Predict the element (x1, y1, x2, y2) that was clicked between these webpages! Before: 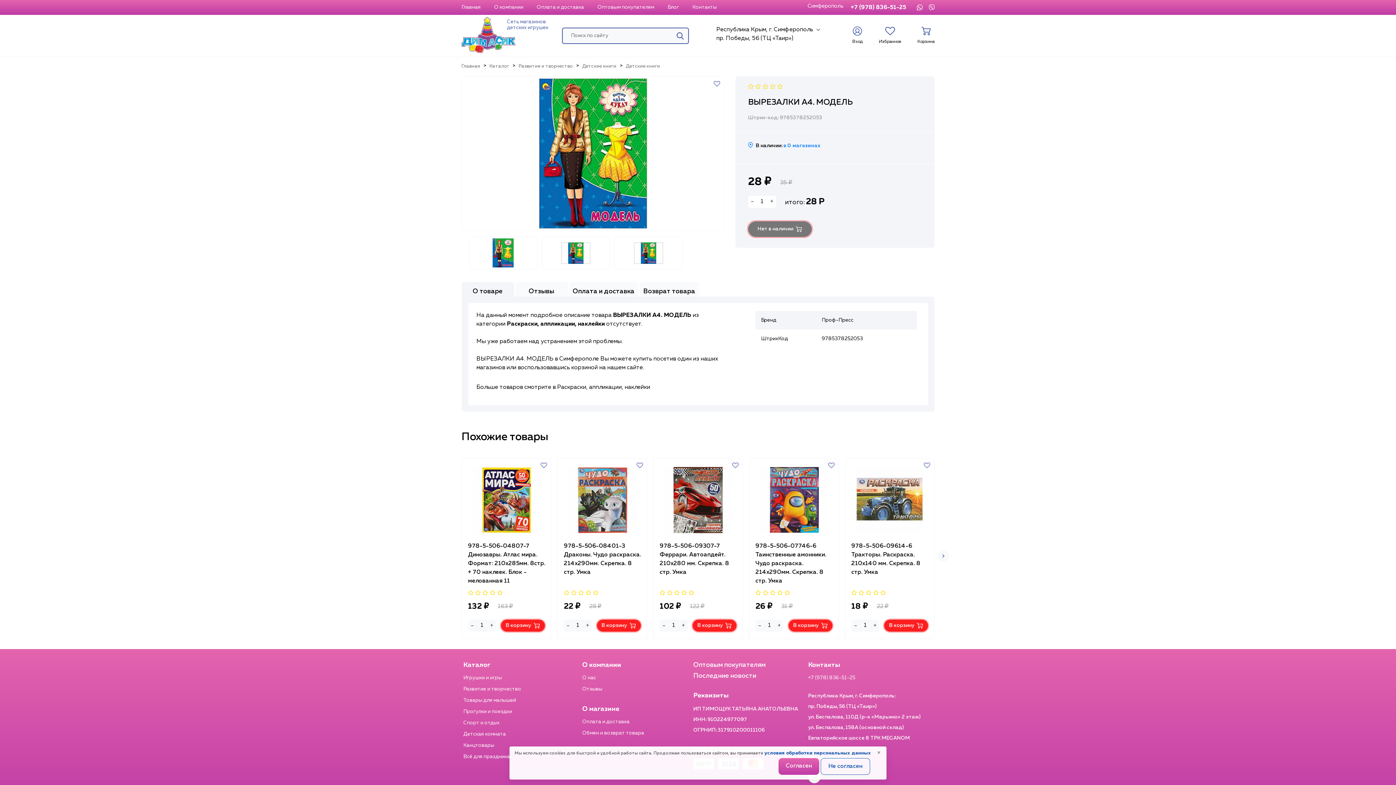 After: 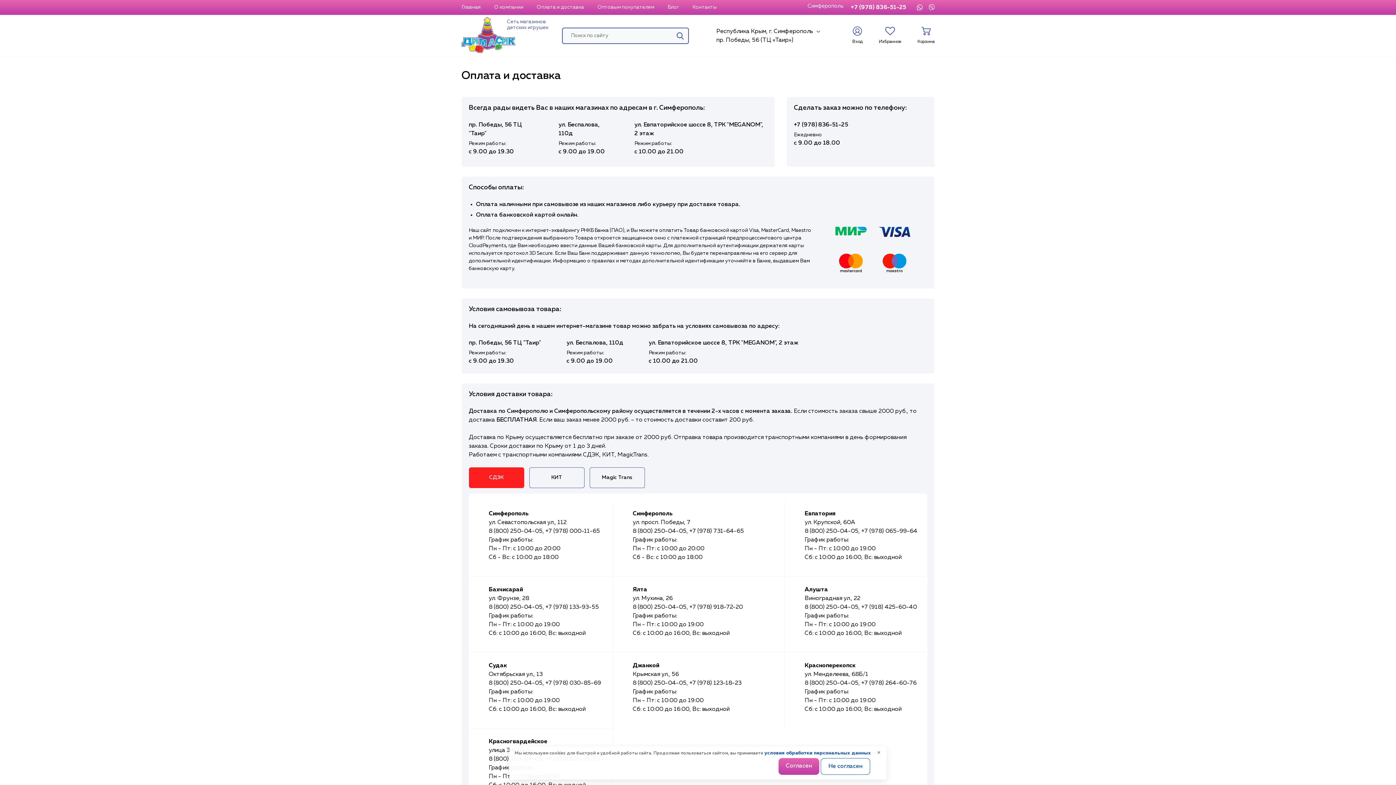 Action: bbox: (582, 718, 629, 726) label: Оплата и доставка